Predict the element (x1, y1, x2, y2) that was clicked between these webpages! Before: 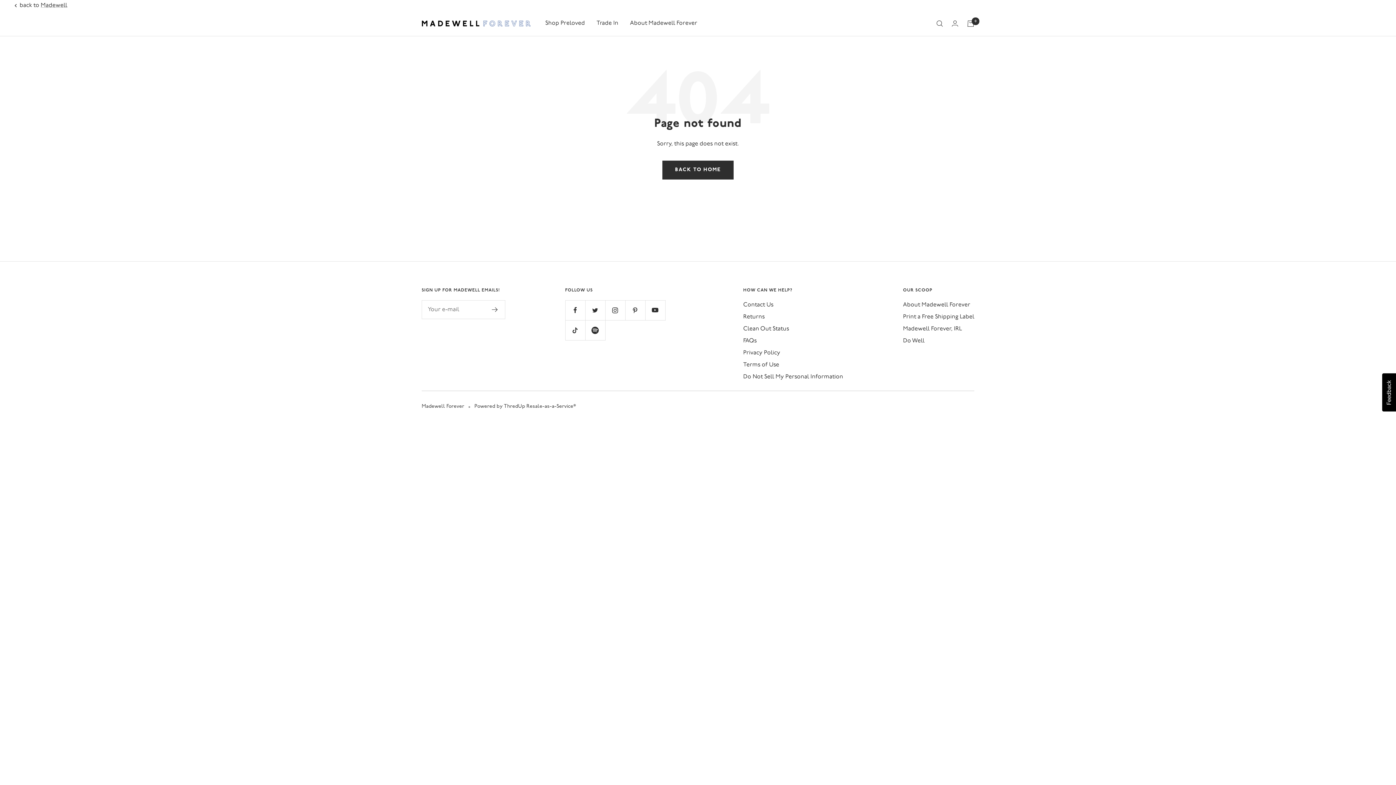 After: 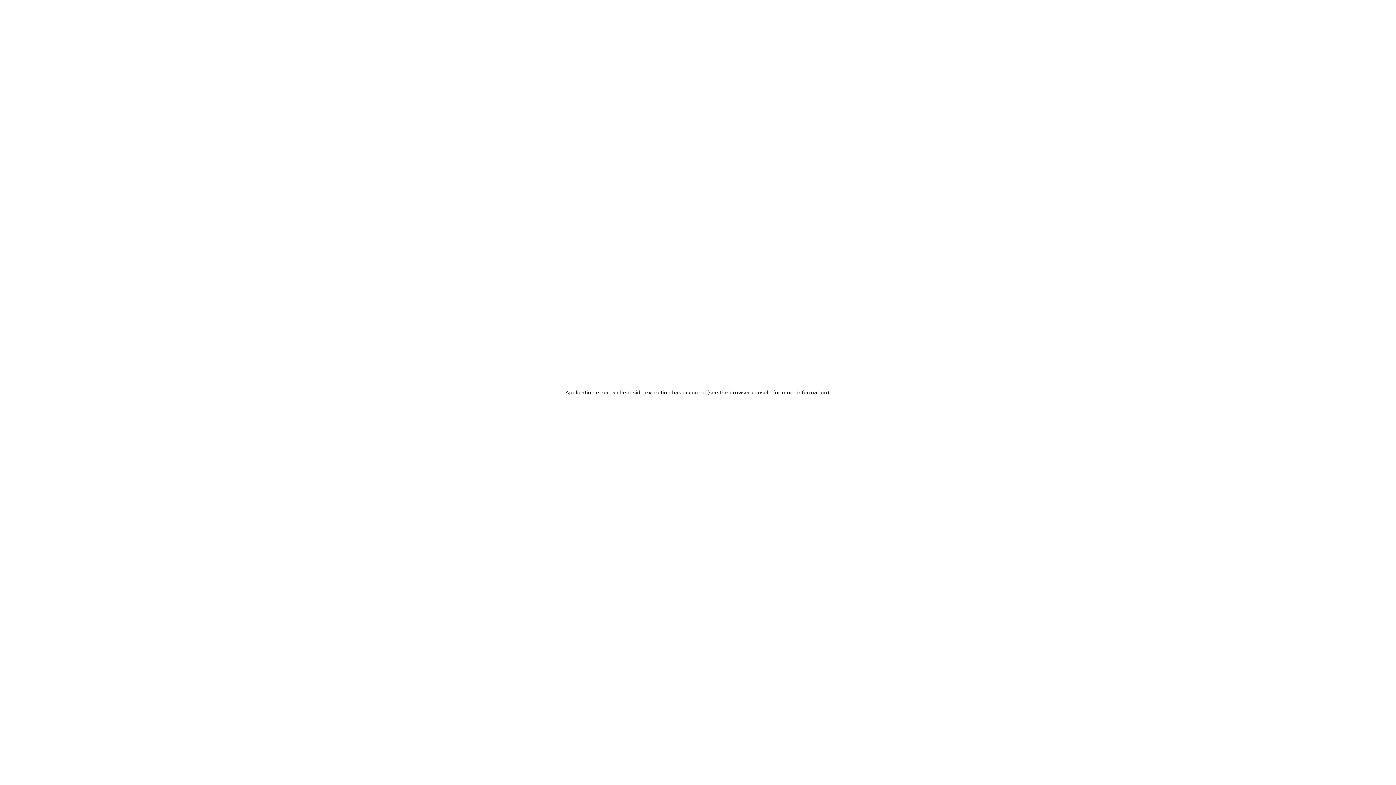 Action: bbox: (14, 0, 67, 10) label: back to
Madewell